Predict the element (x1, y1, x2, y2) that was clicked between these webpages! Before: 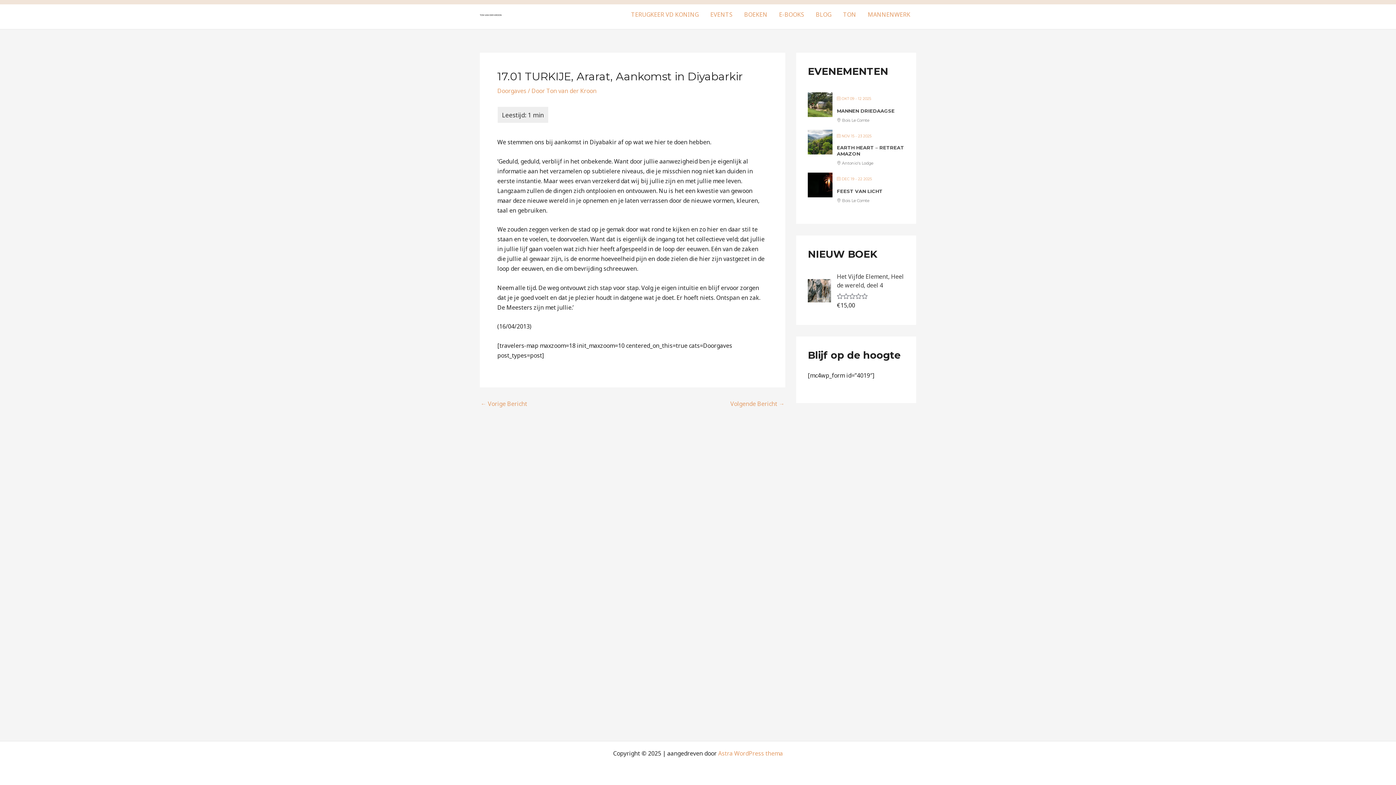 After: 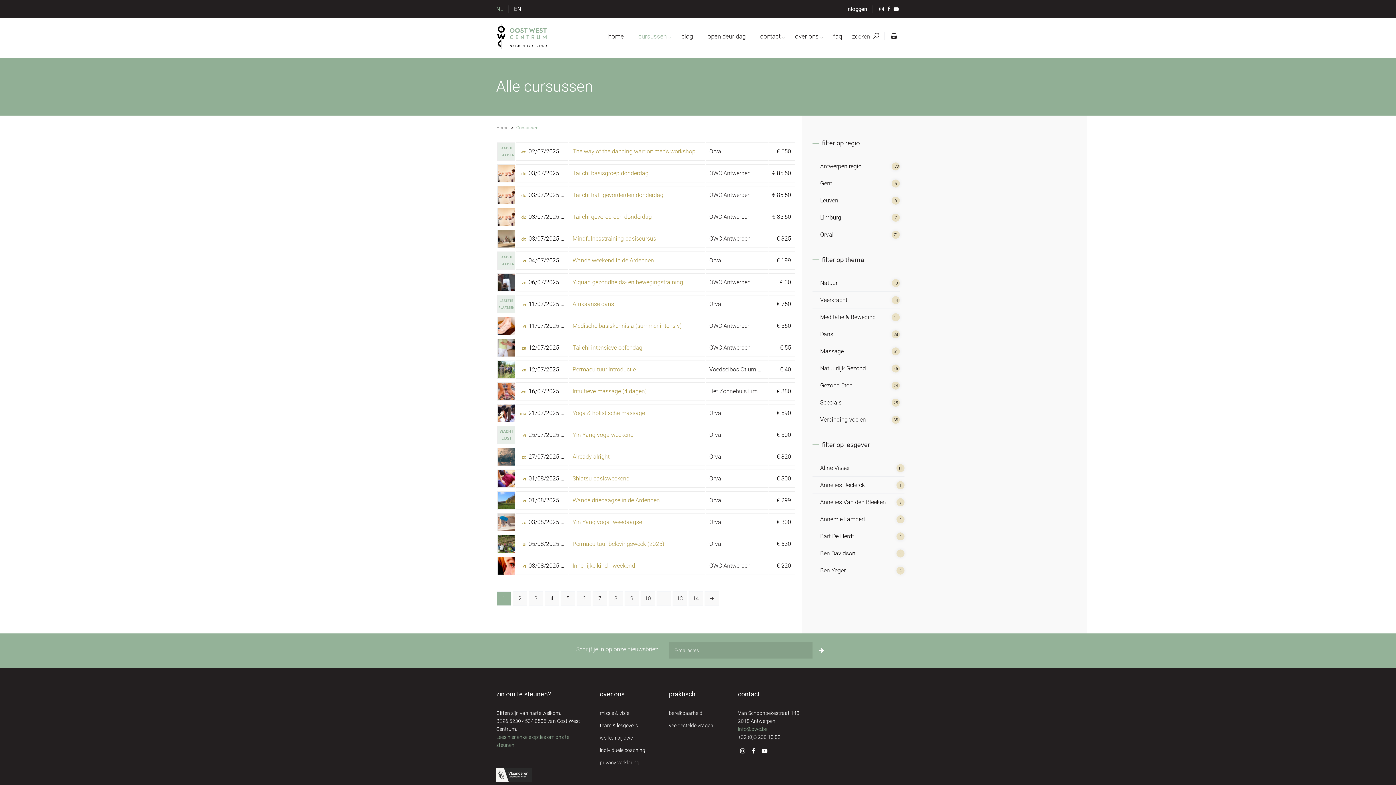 Action: bbox: (837, 188, 882, 194) label: FEEST VAN LICHT